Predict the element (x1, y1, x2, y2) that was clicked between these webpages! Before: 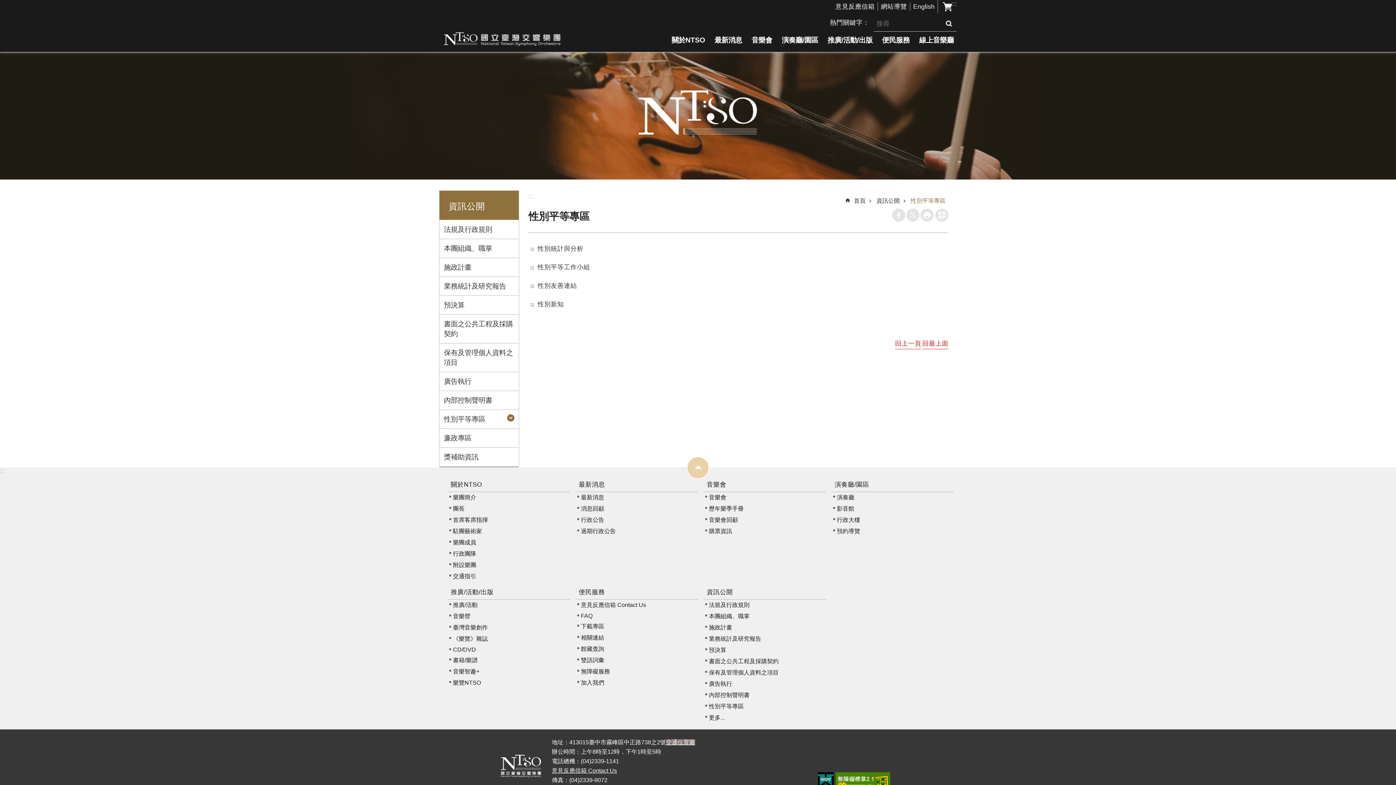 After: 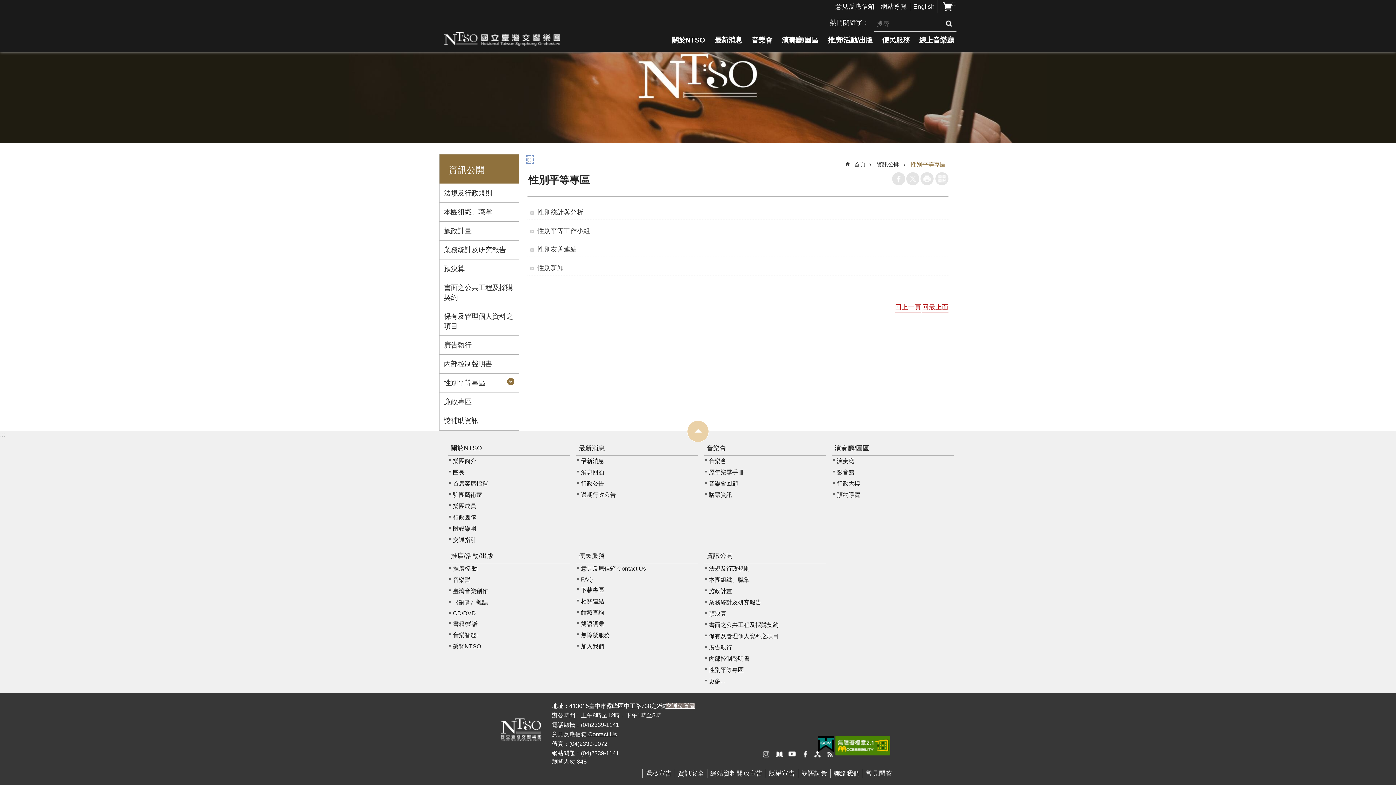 Action: bbox: (3, 3, 4, 4) label: 跳到主要內容區塊